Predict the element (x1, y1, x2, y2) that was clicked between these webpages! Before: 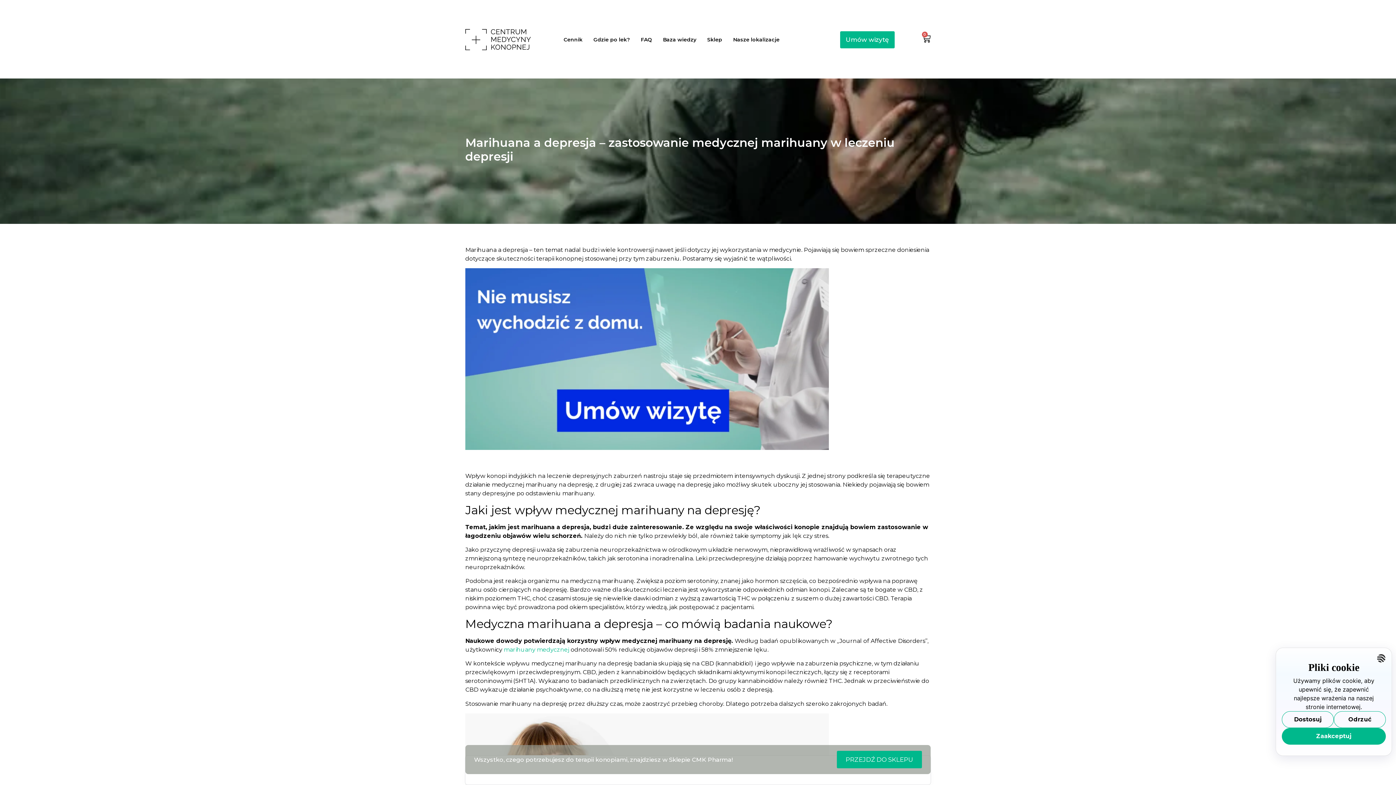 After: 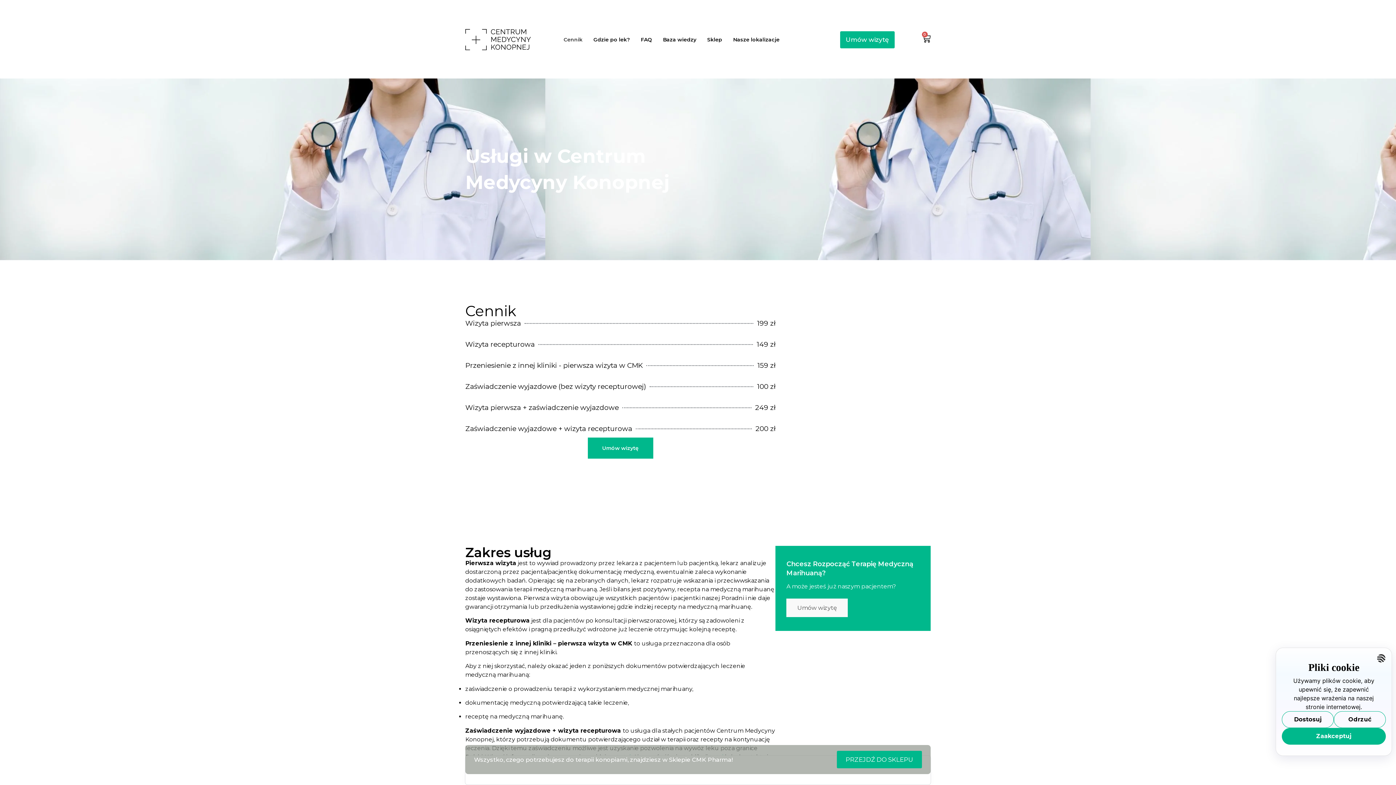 Action: bbox: (558, 30, 588, 48) label: Cennik